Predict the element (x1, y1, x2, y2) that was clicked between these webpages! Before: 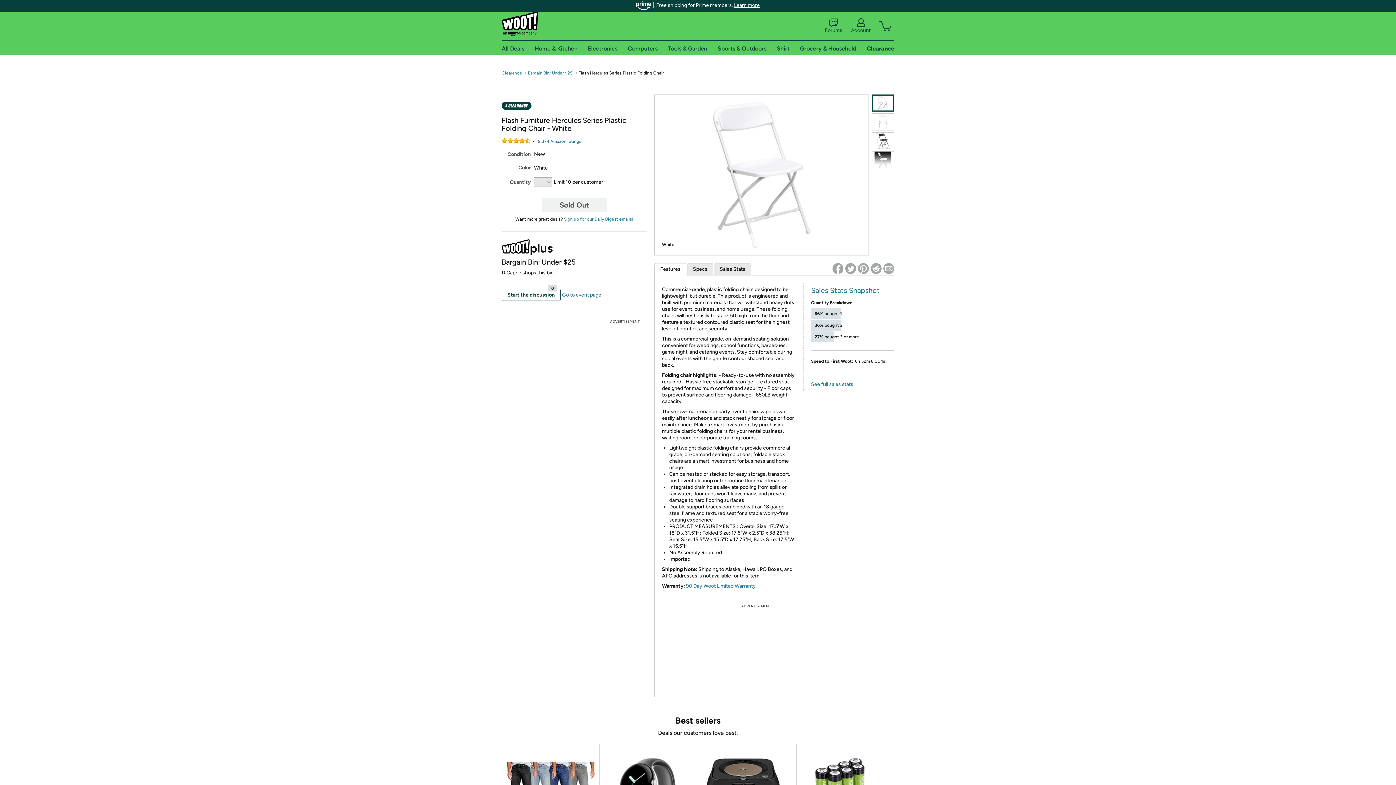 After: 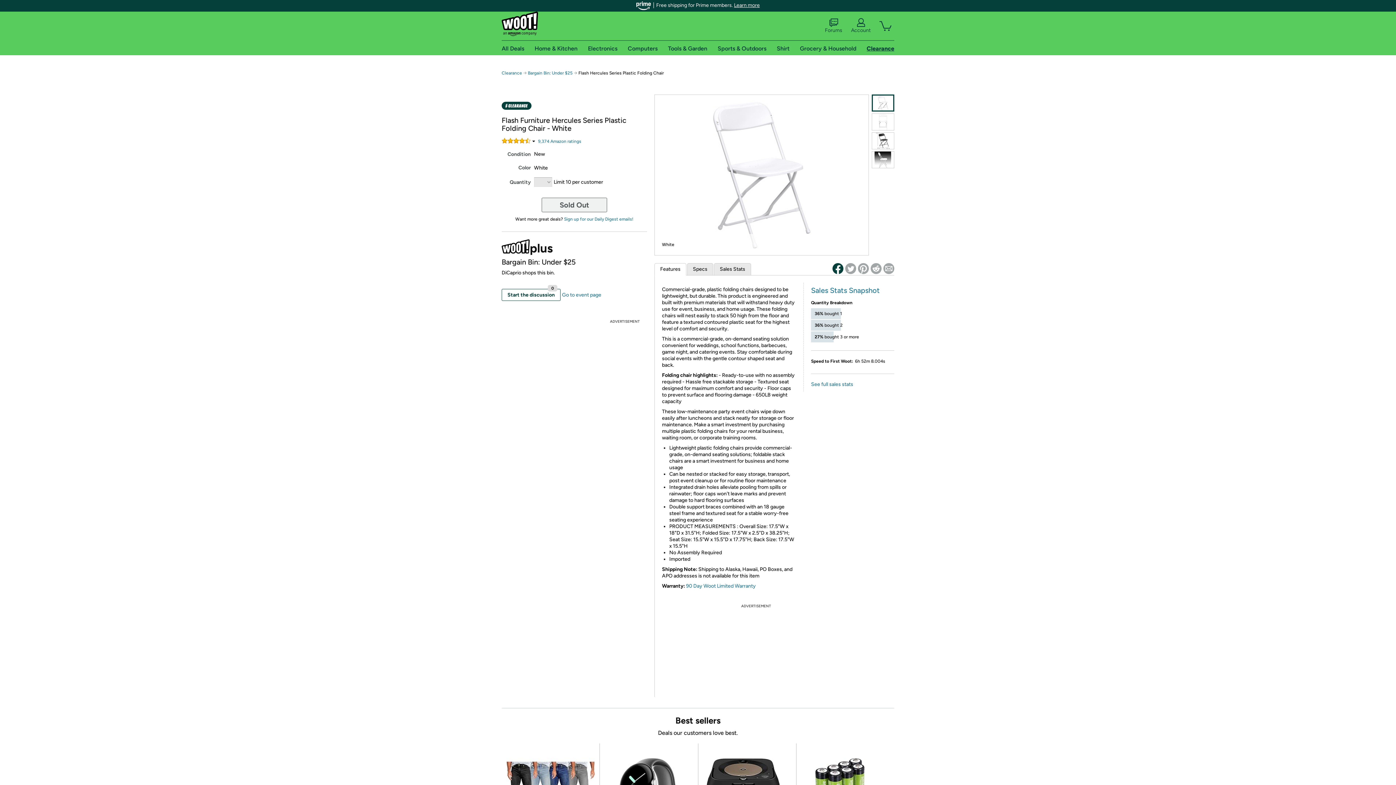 Action: bbox: (832, 263, 843, 274)